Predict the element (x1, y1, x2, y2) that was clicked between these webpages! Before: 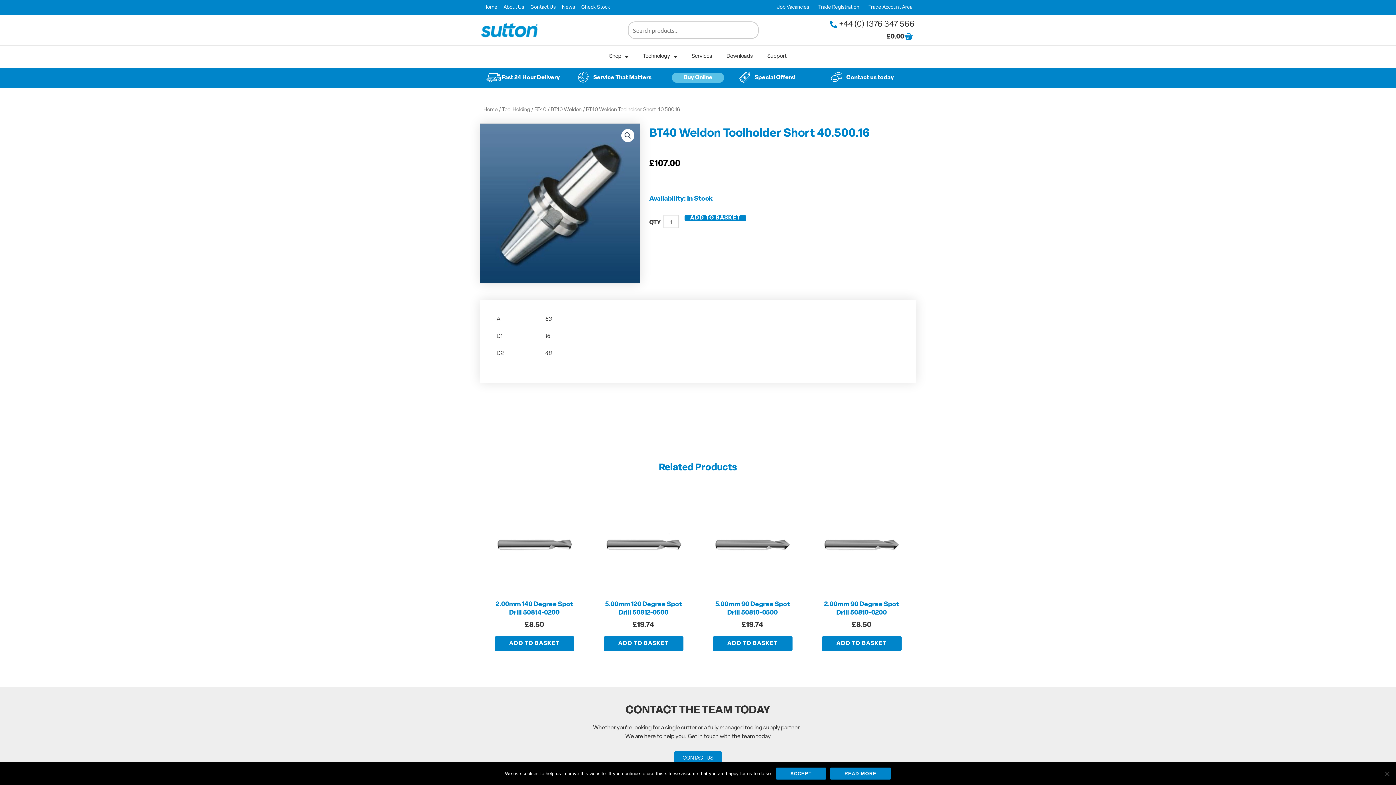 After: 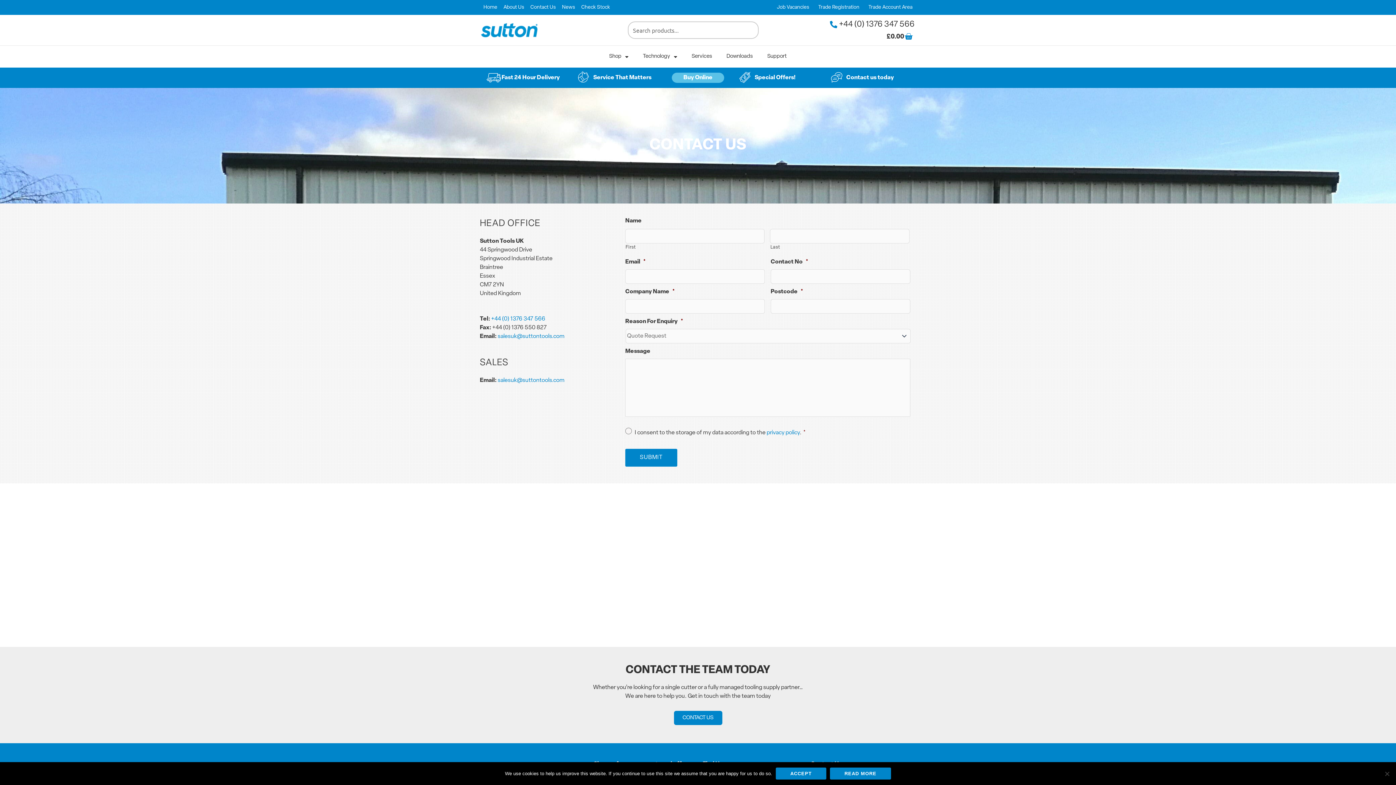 Action: label: CONTACT US bbox: (674, 751, 722, 765)